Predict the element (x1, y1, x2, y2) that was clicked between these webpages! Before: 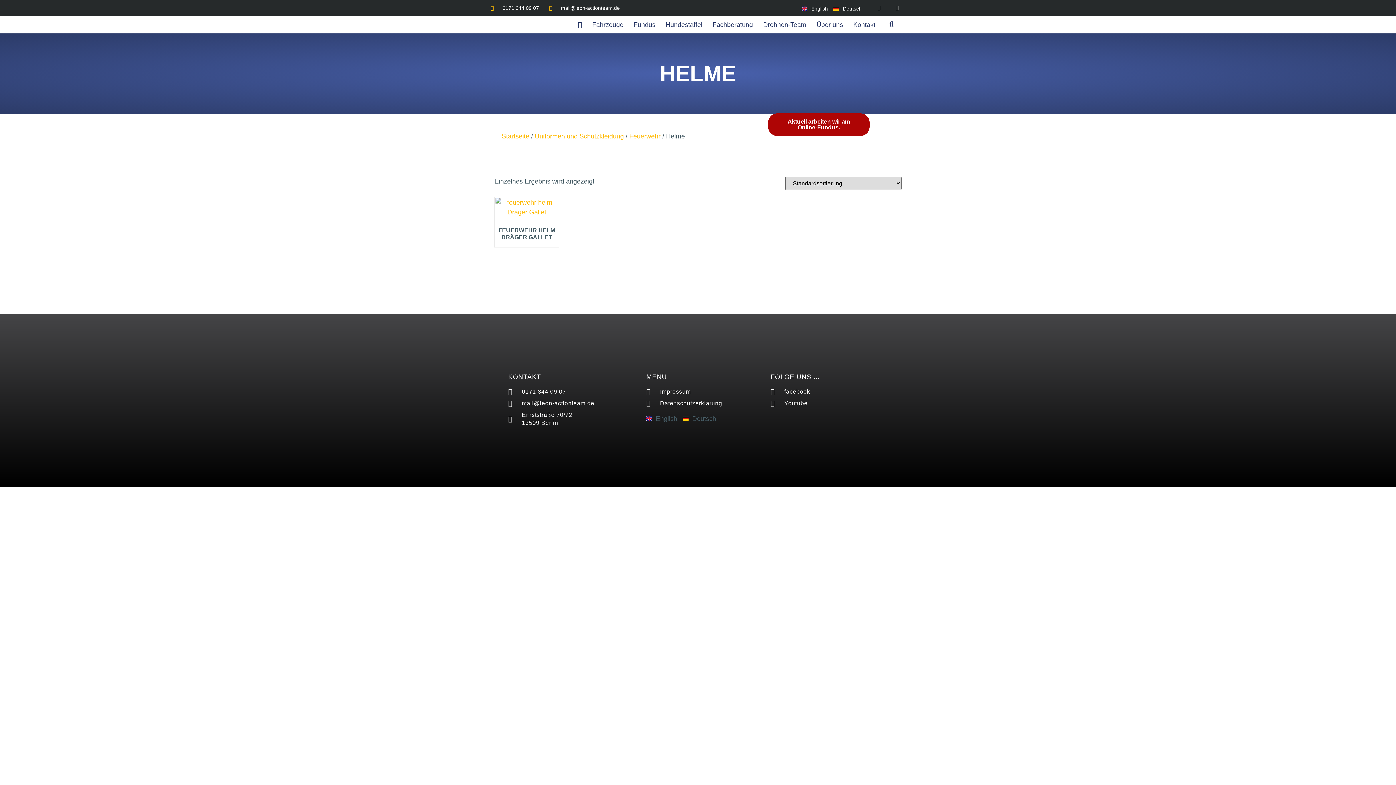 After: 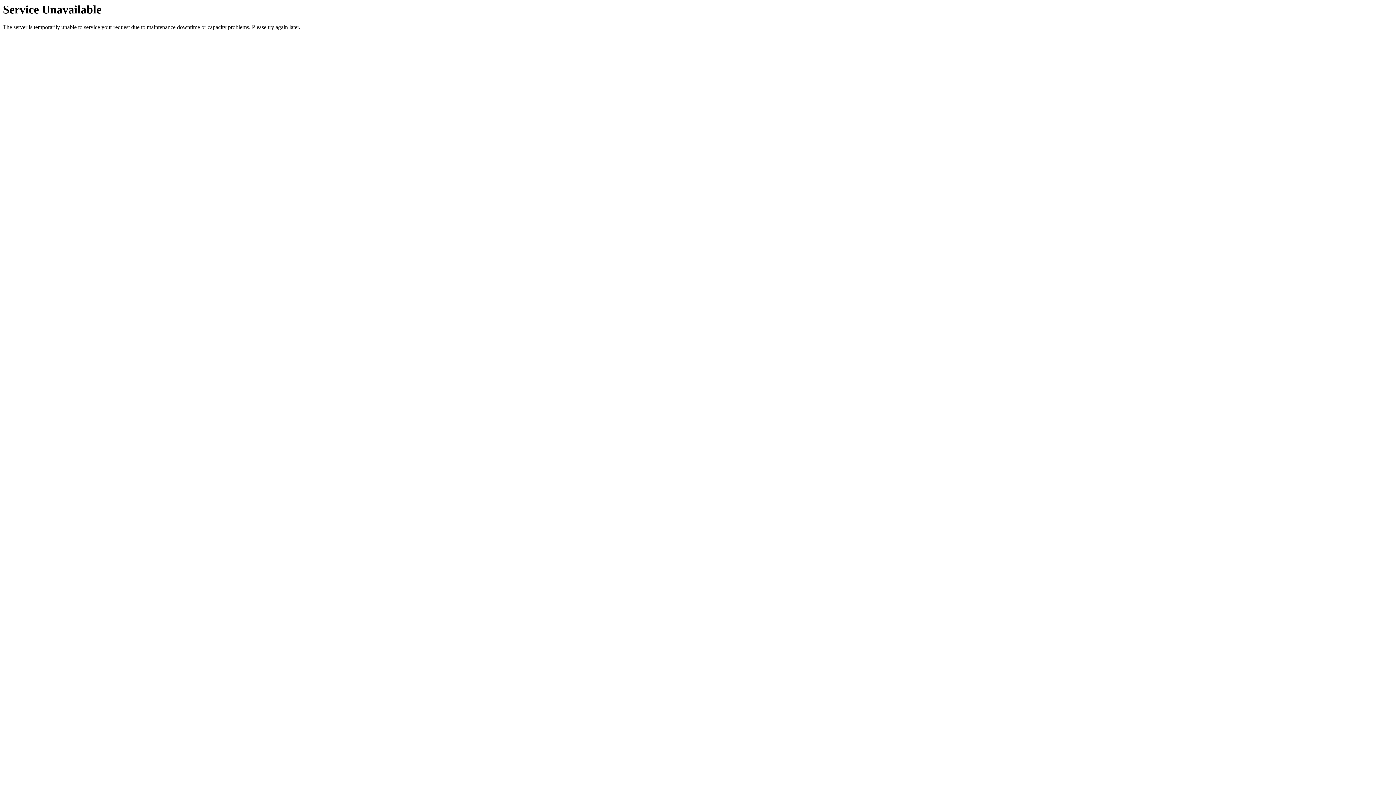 Action: label: English bbox: (801, 5, 828, 11)